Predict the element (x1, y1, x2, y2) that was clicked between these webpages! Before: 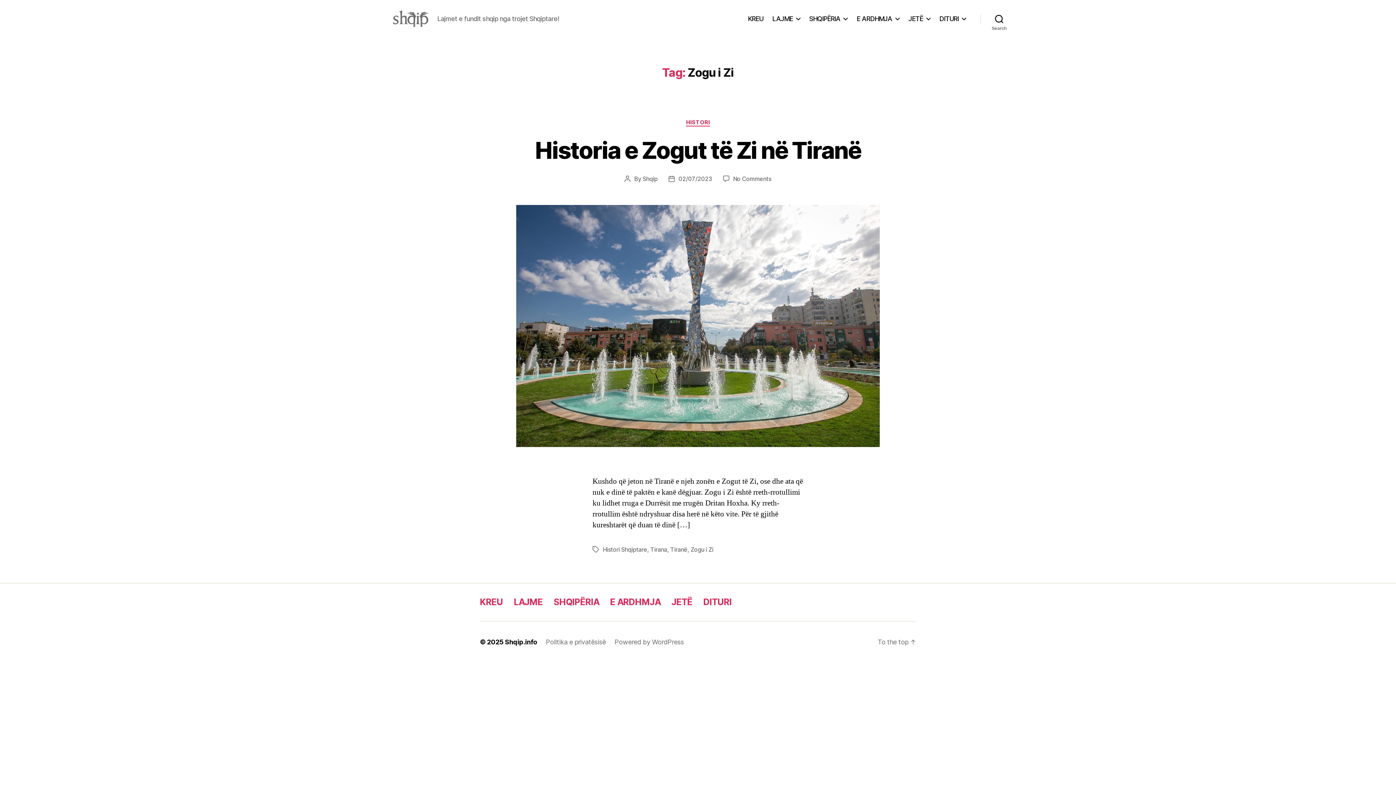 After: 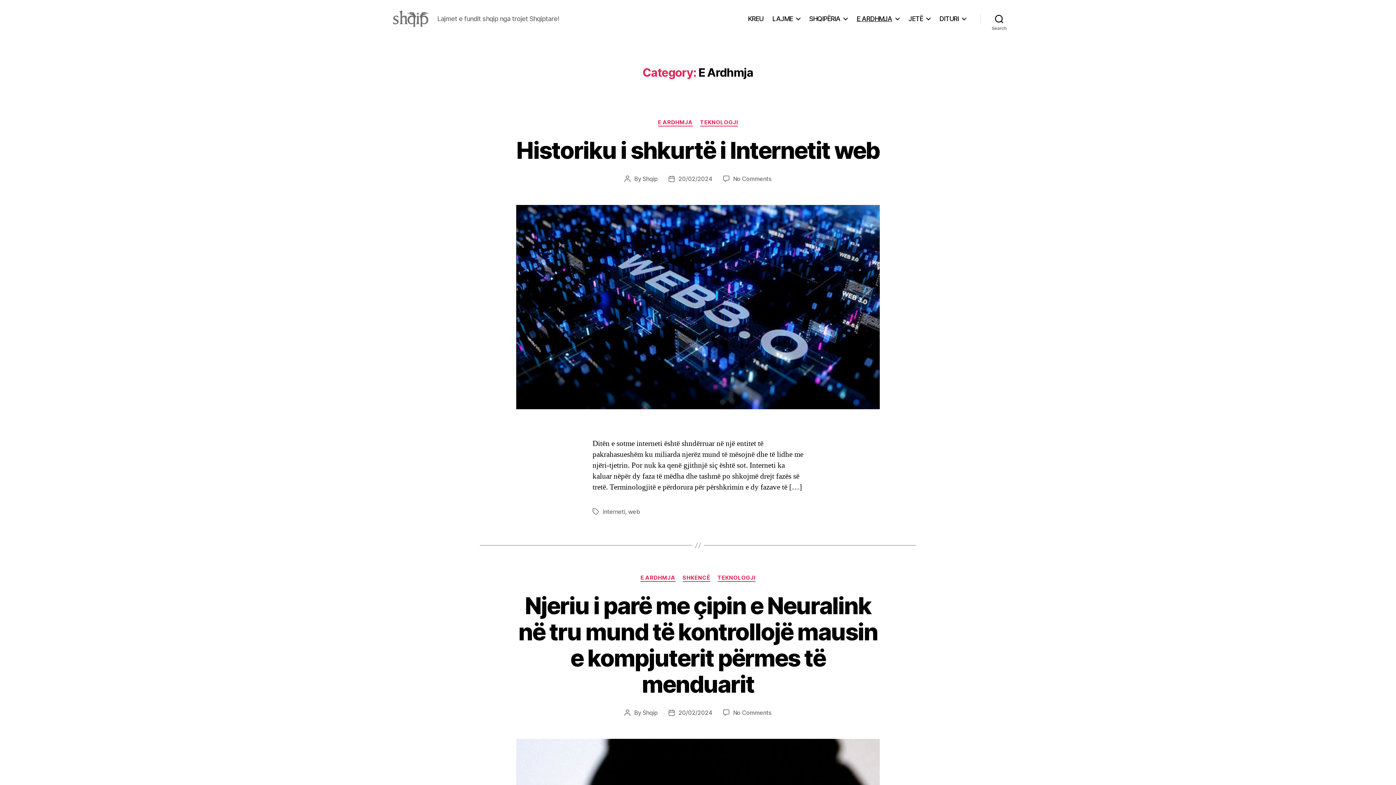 Action: bbox: (610, 597, 660, 607) label: E ARDHMJA